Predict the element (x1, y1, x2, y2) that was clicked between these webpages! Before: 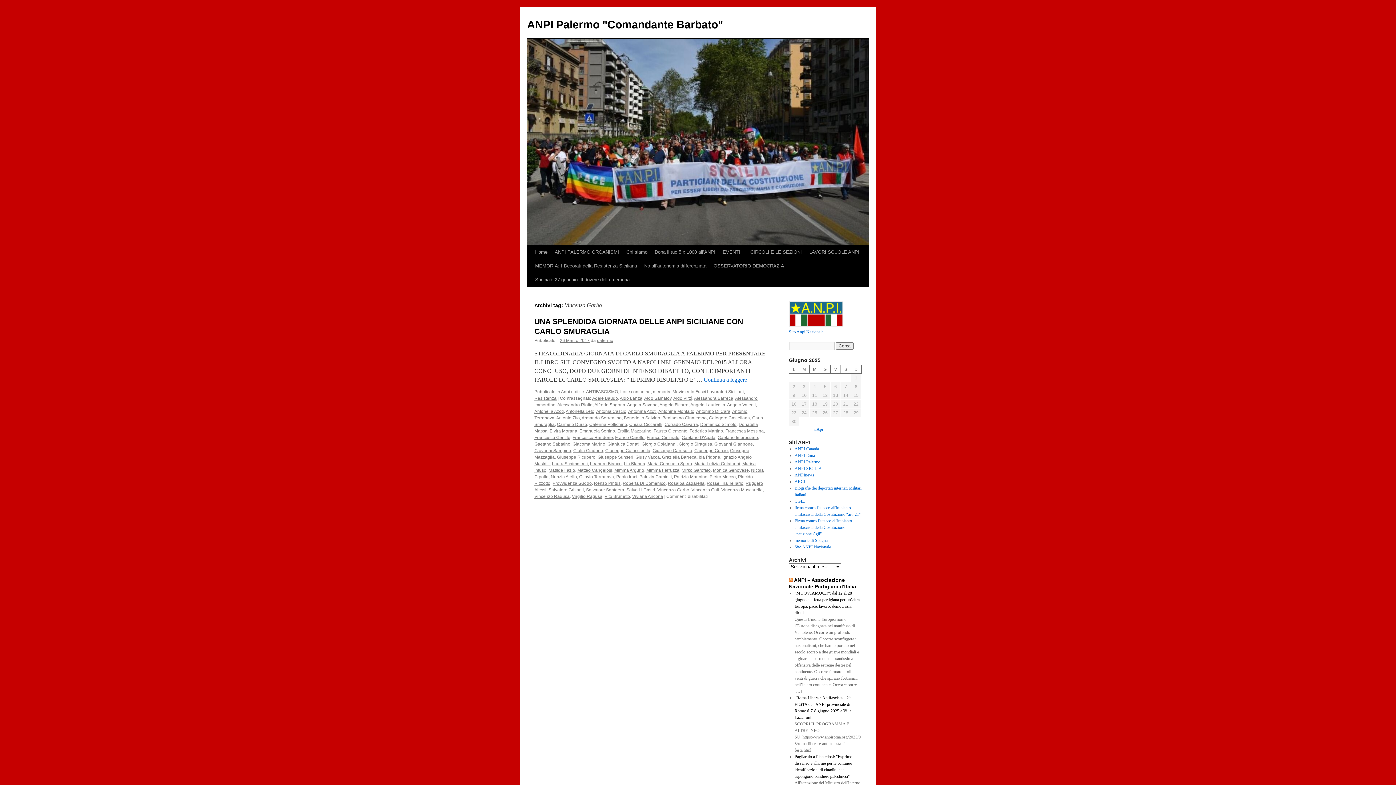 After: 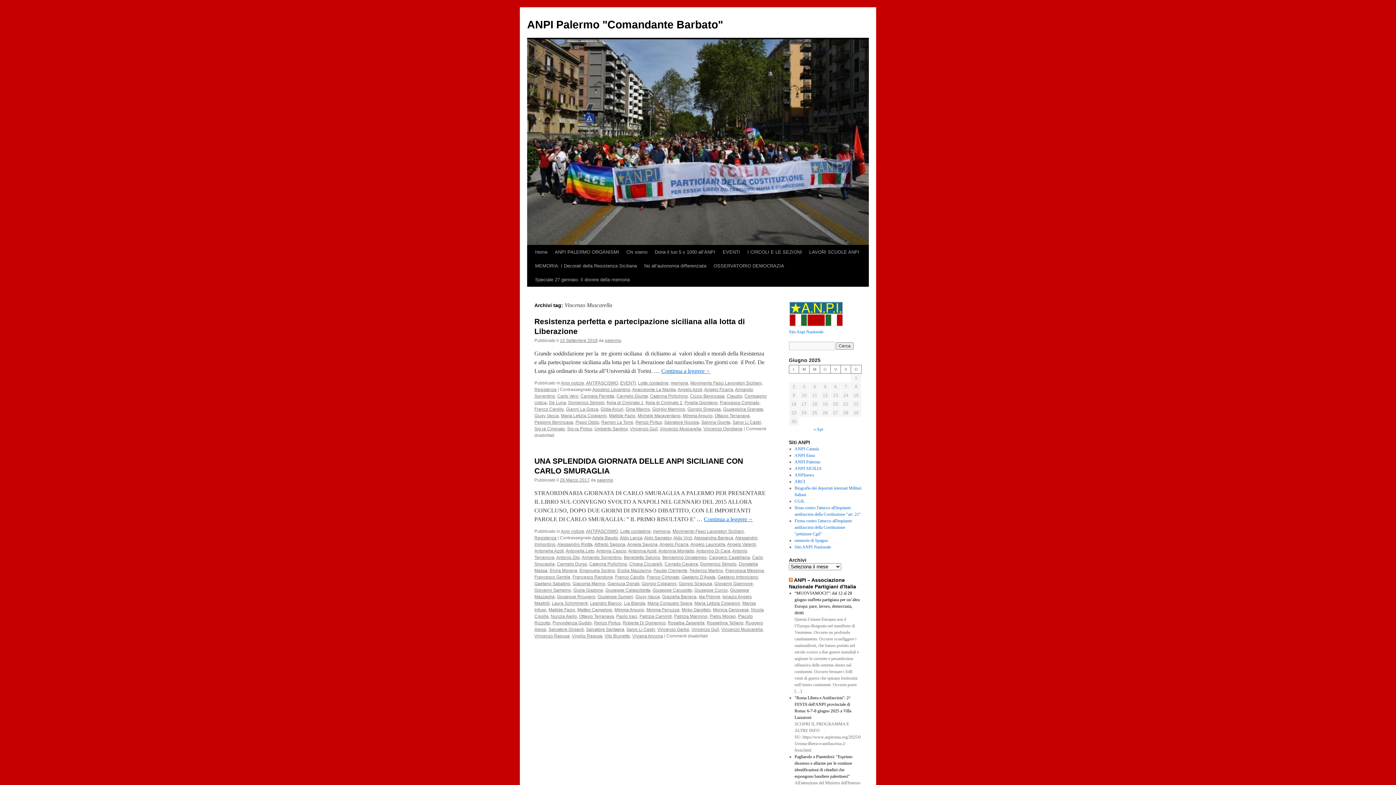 Action: bbox: (721, 487, 762, 492) label: Vincenzo Muscarella